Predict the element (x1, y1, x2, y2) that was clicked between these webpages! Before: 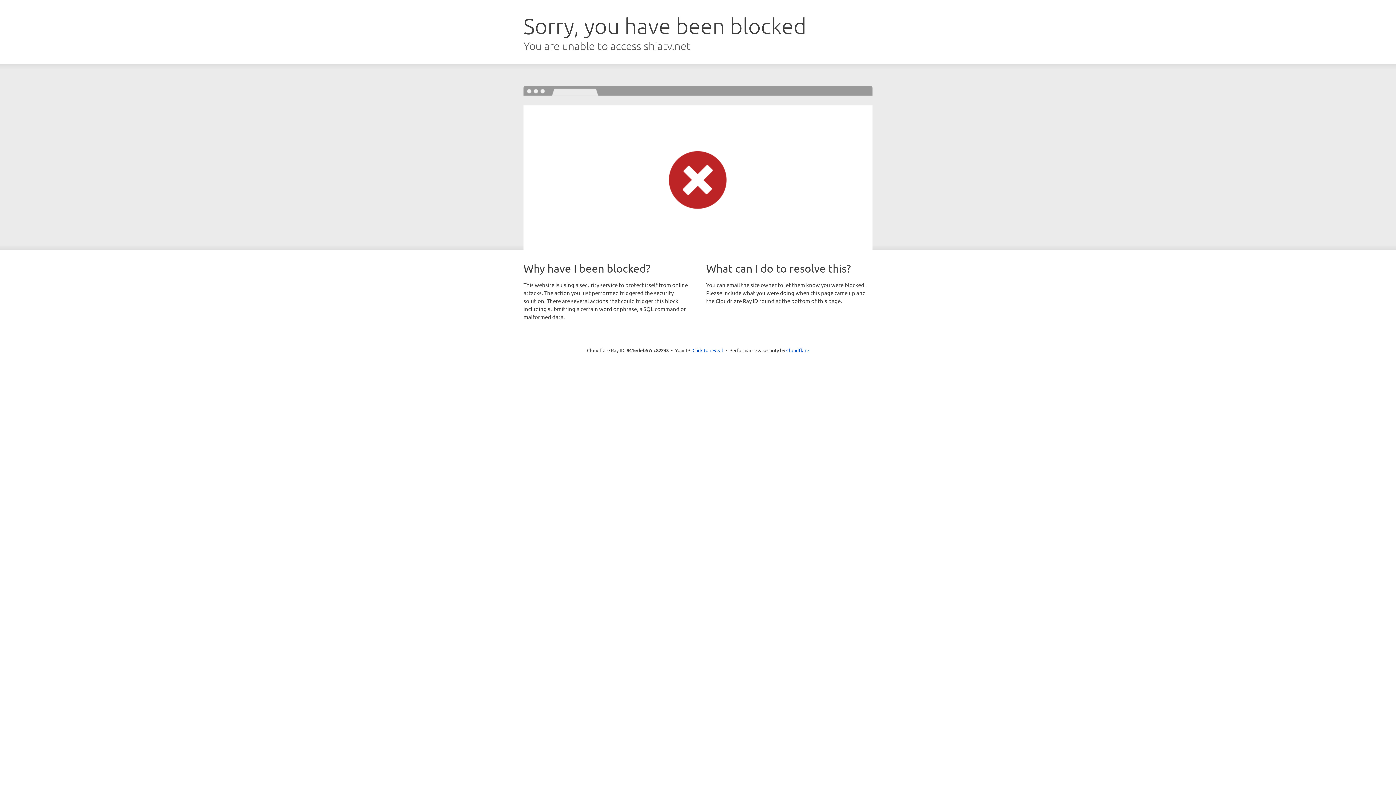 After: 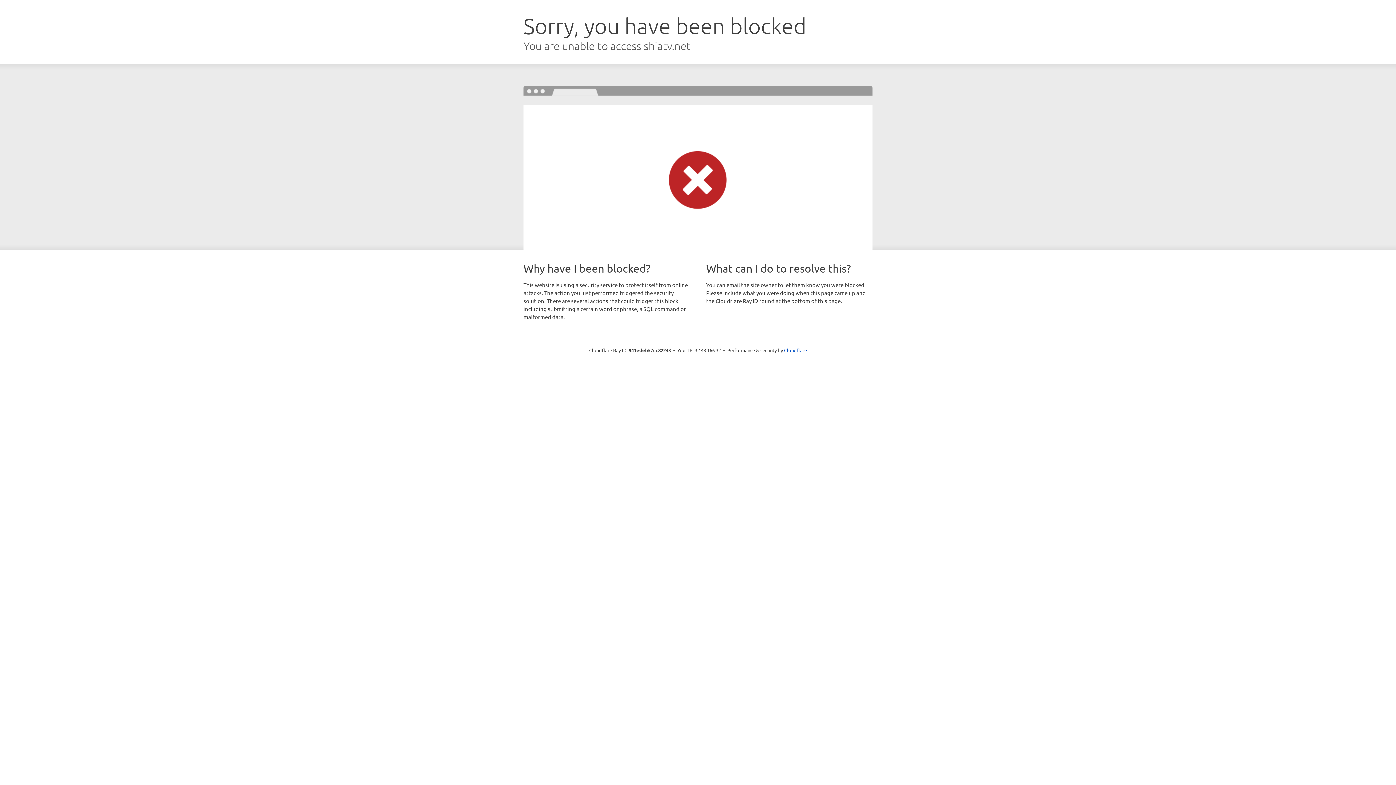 Action: bbox: (692, 346, 723, 353) label: Click to reveal